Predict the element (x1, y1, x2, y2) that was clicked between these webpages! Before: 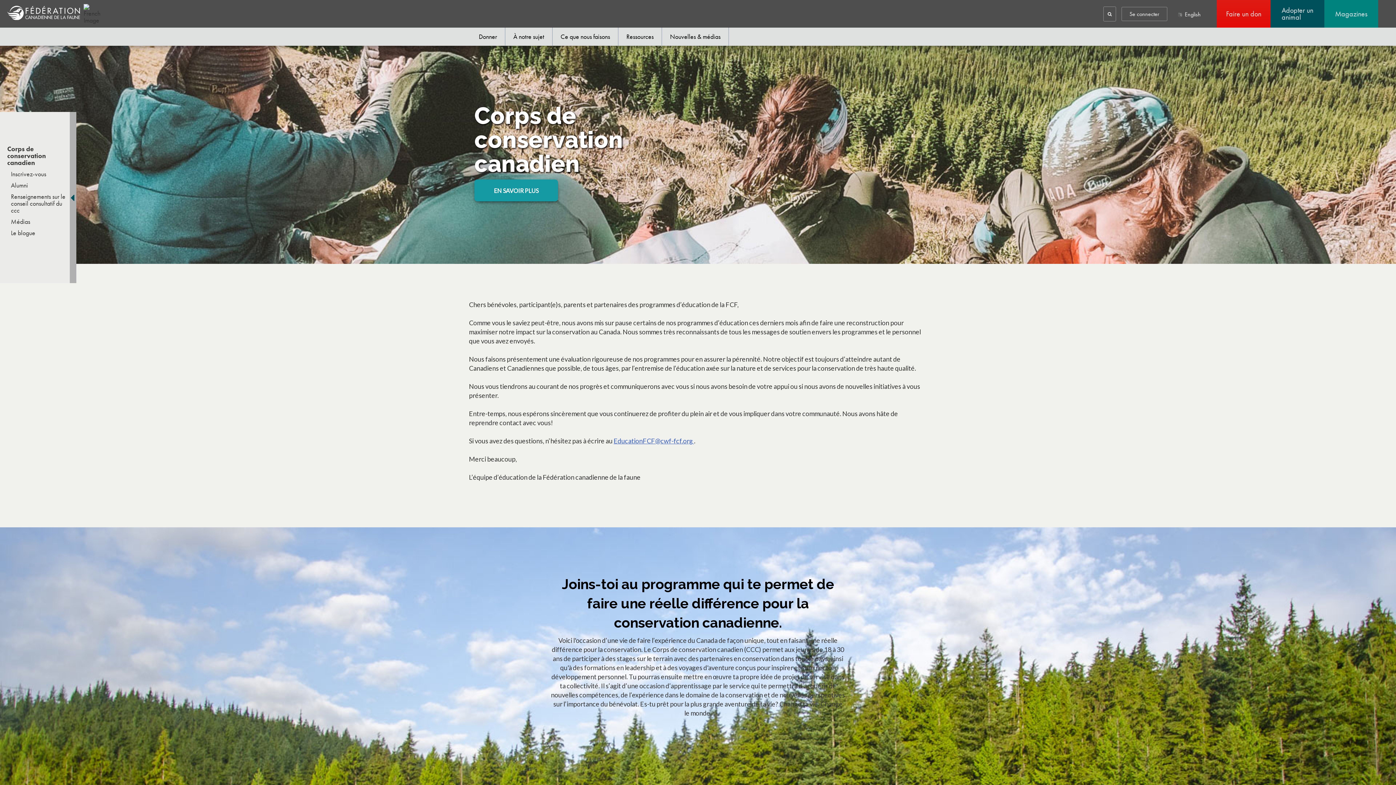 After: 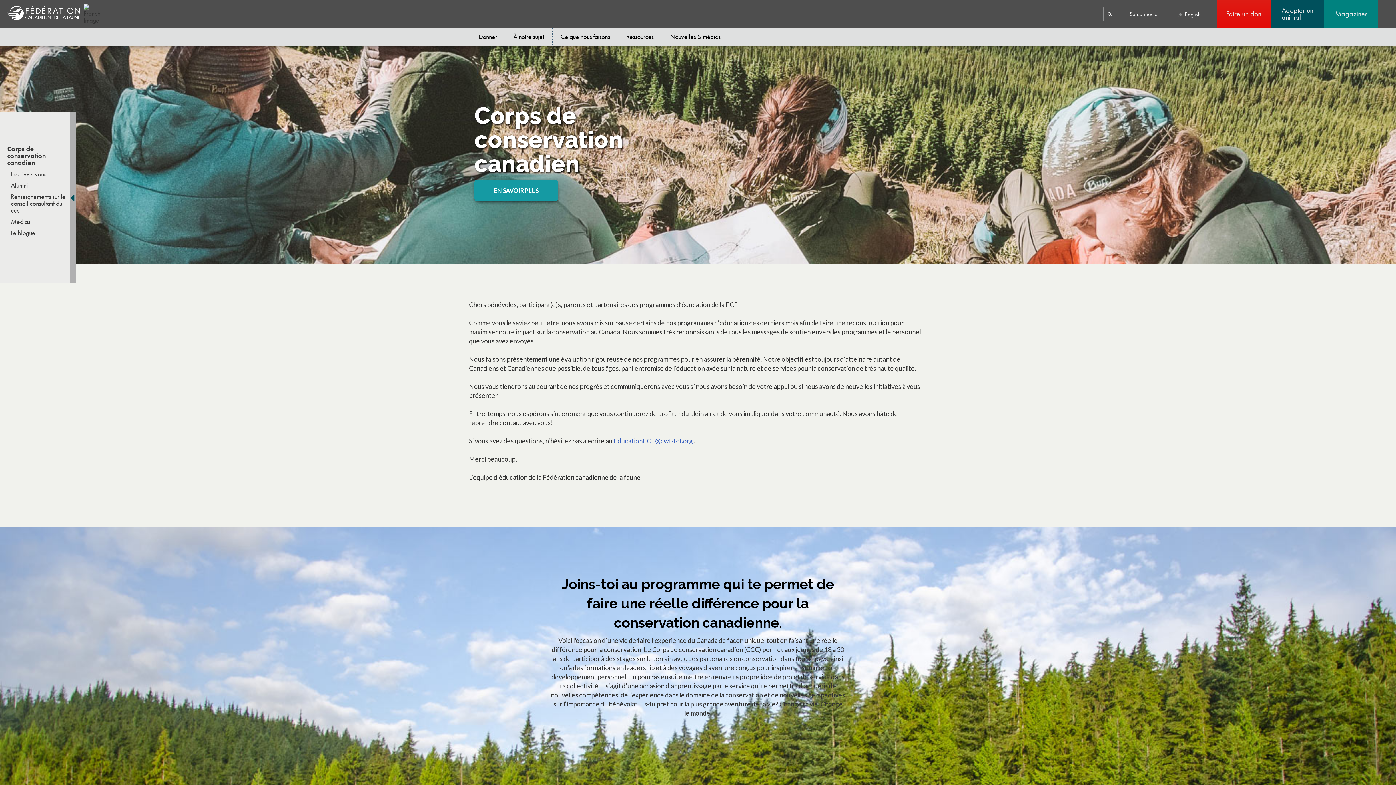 Action: bbox: (613, 437, 694, 445) label: EducationFCF@cwf-fcf.org 